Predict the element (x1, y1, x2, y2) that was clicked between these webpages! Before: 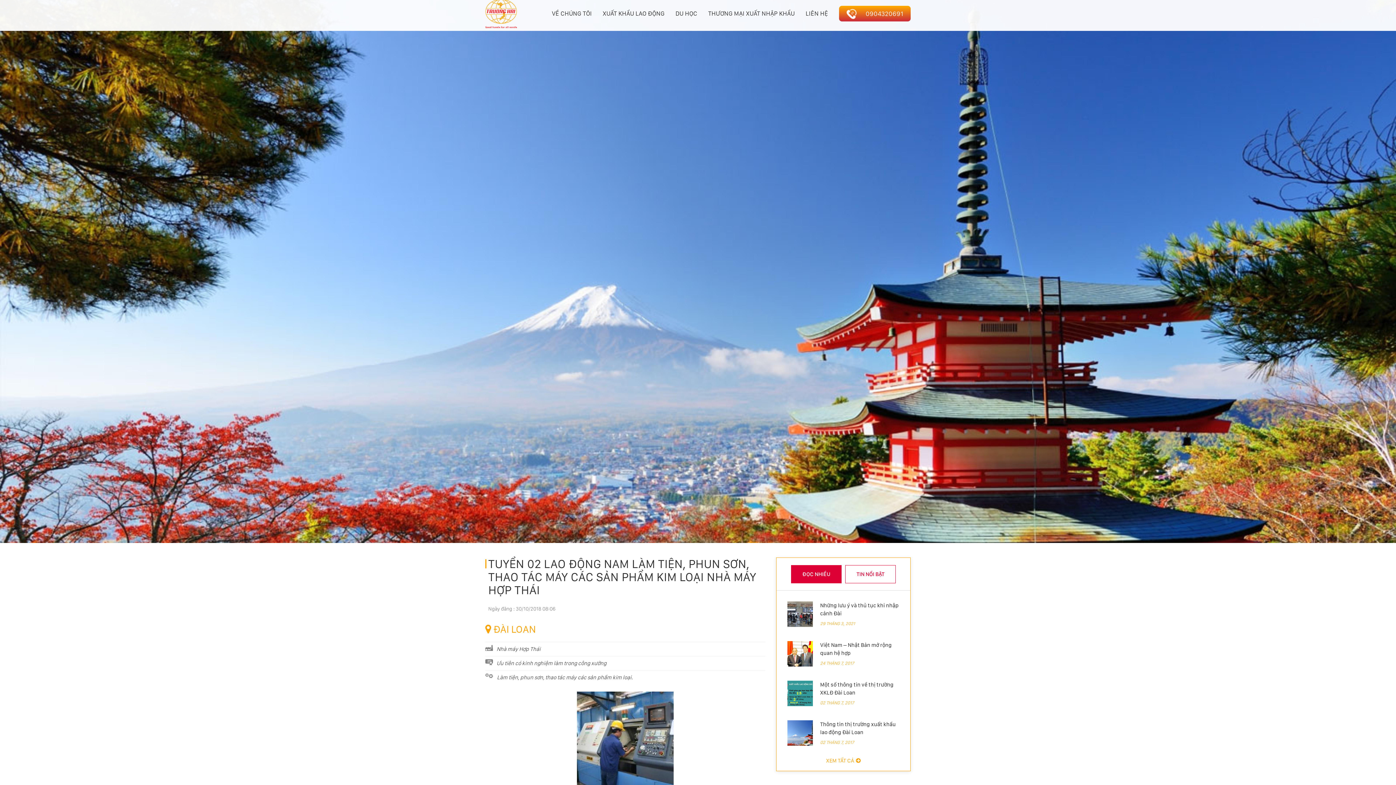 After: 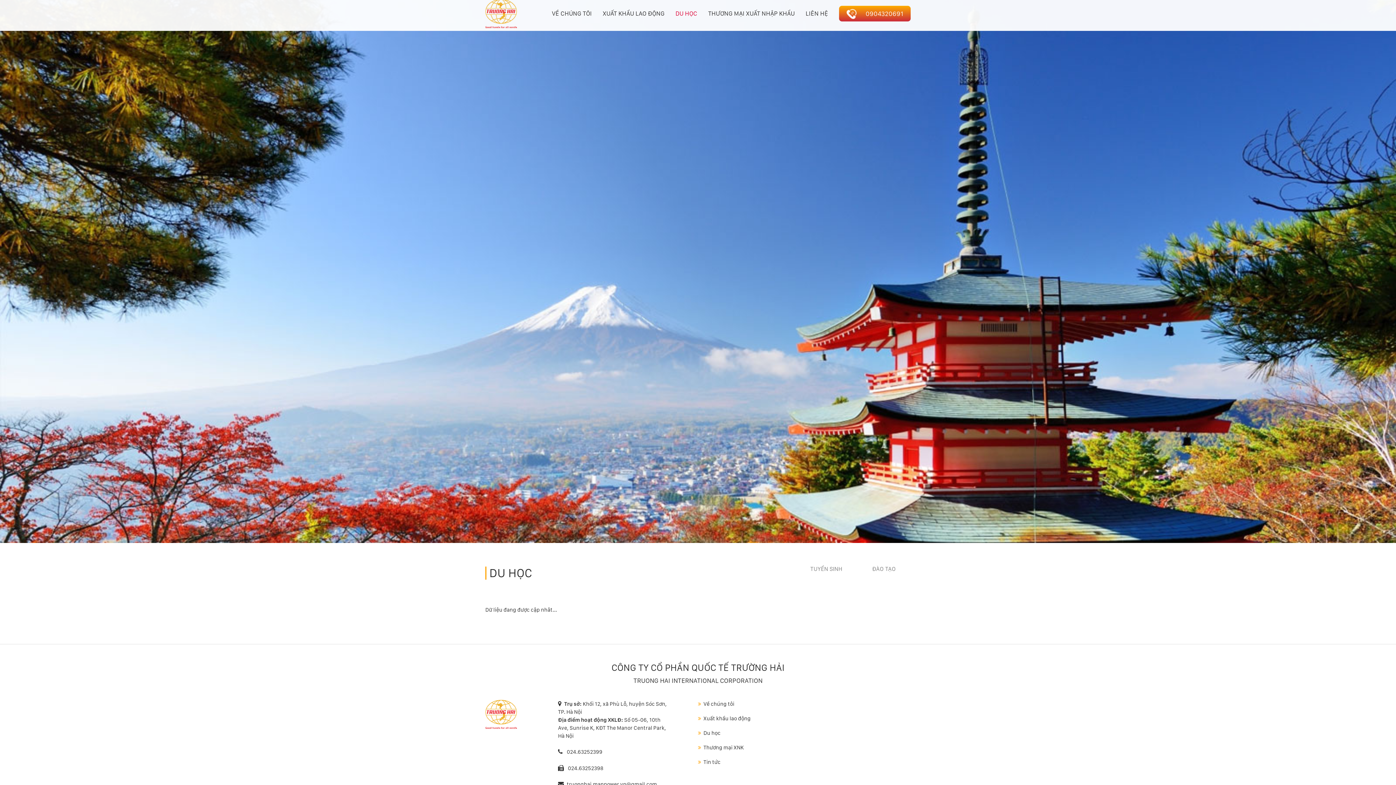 Action: bbox: (670, 4, 702, 22) label: DU HỌC